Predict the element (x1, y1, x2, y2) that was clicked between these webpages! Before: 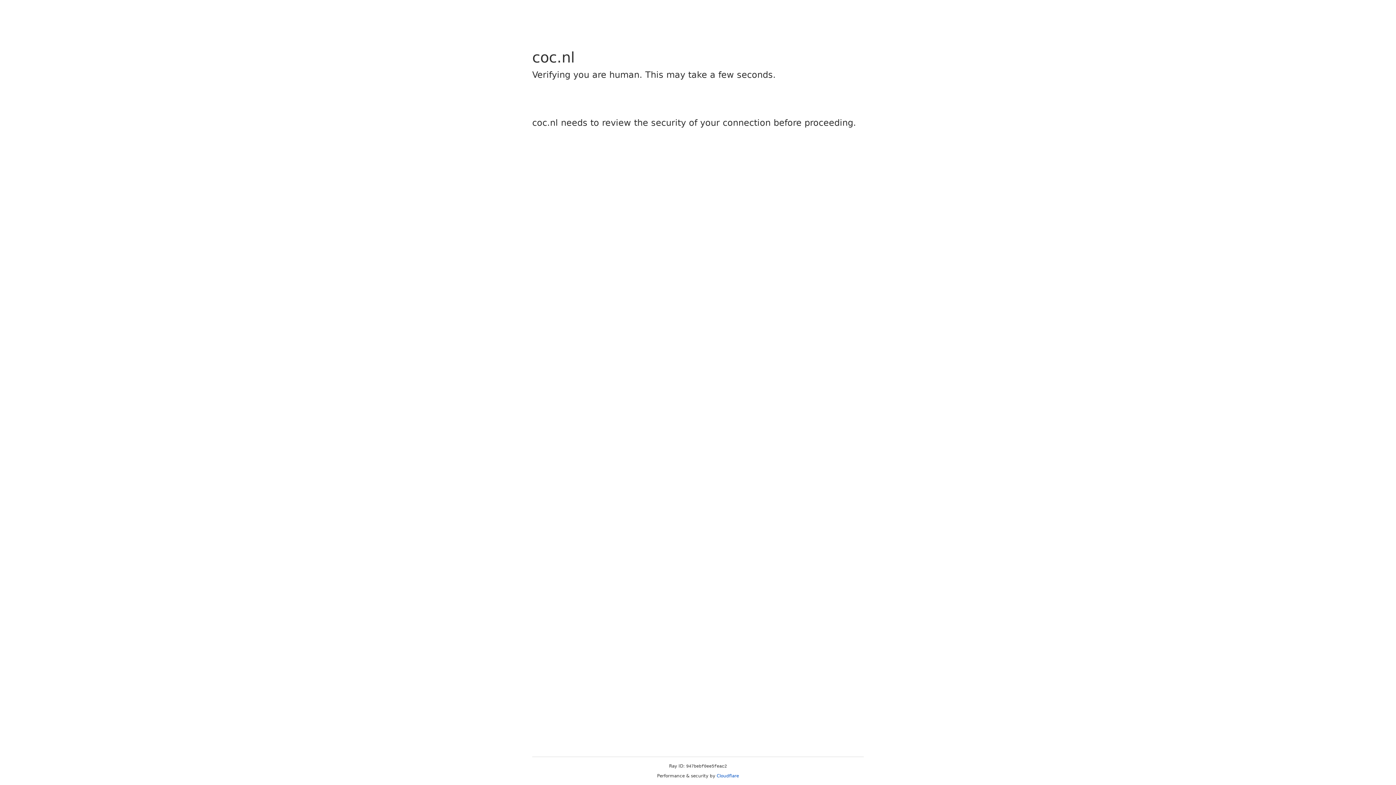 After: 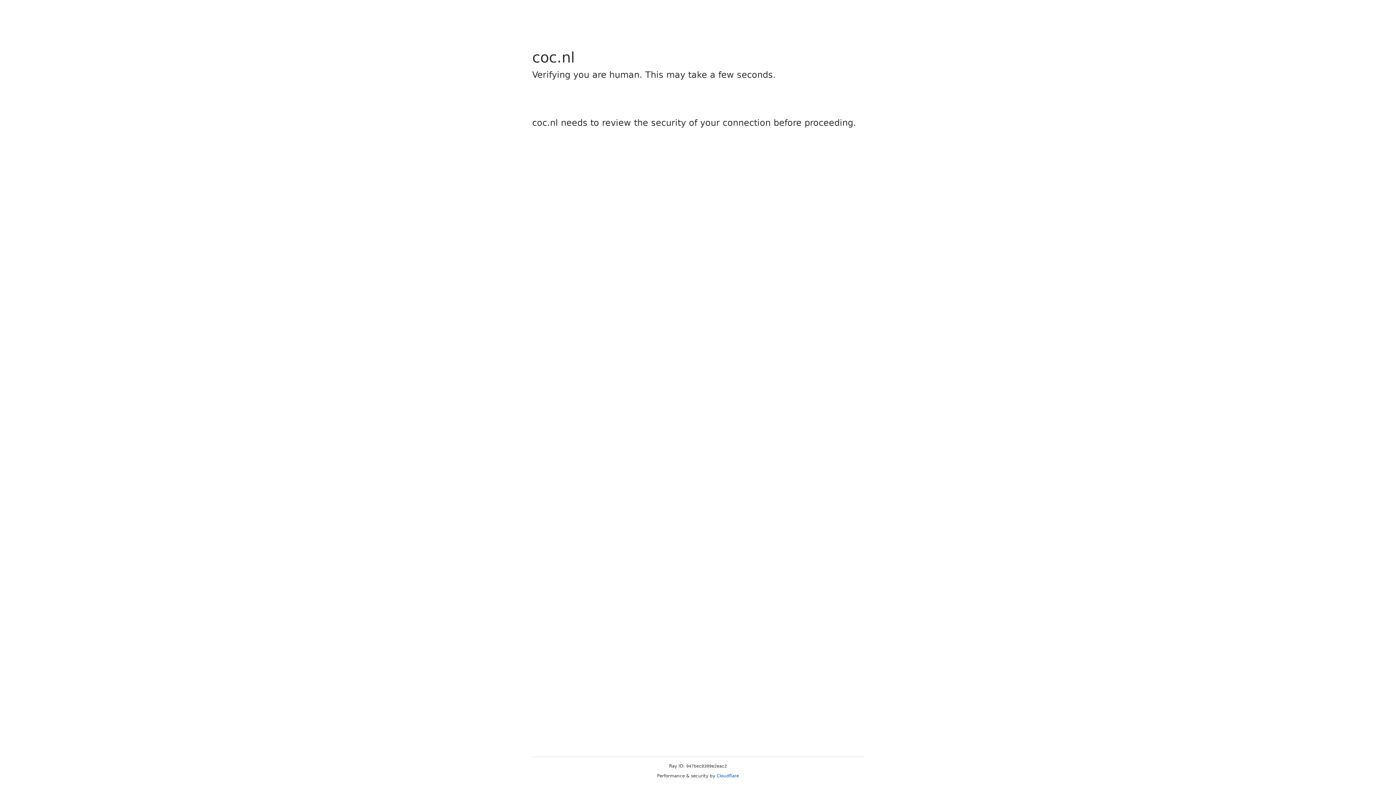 Action: bbox: (716, 773, 739, 778) label: Cloudflare